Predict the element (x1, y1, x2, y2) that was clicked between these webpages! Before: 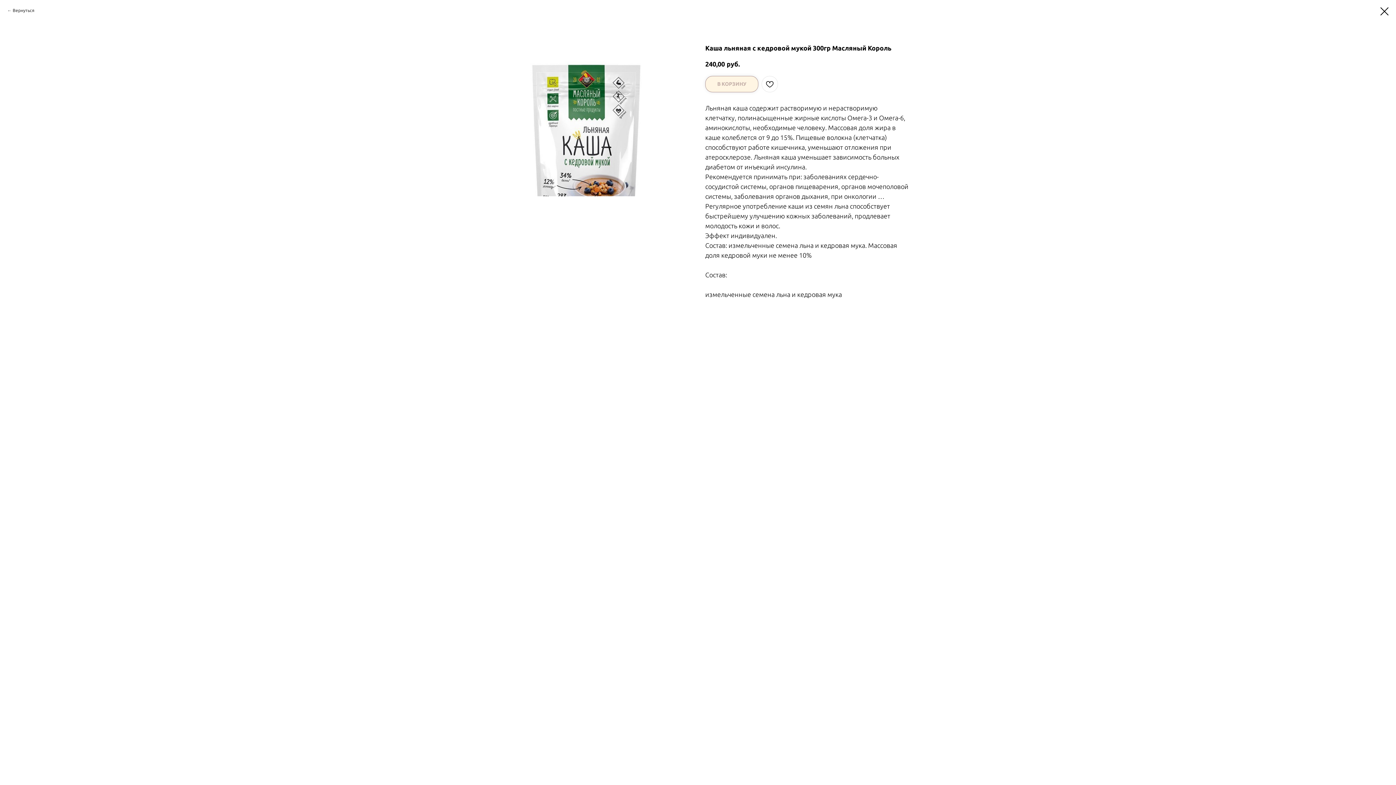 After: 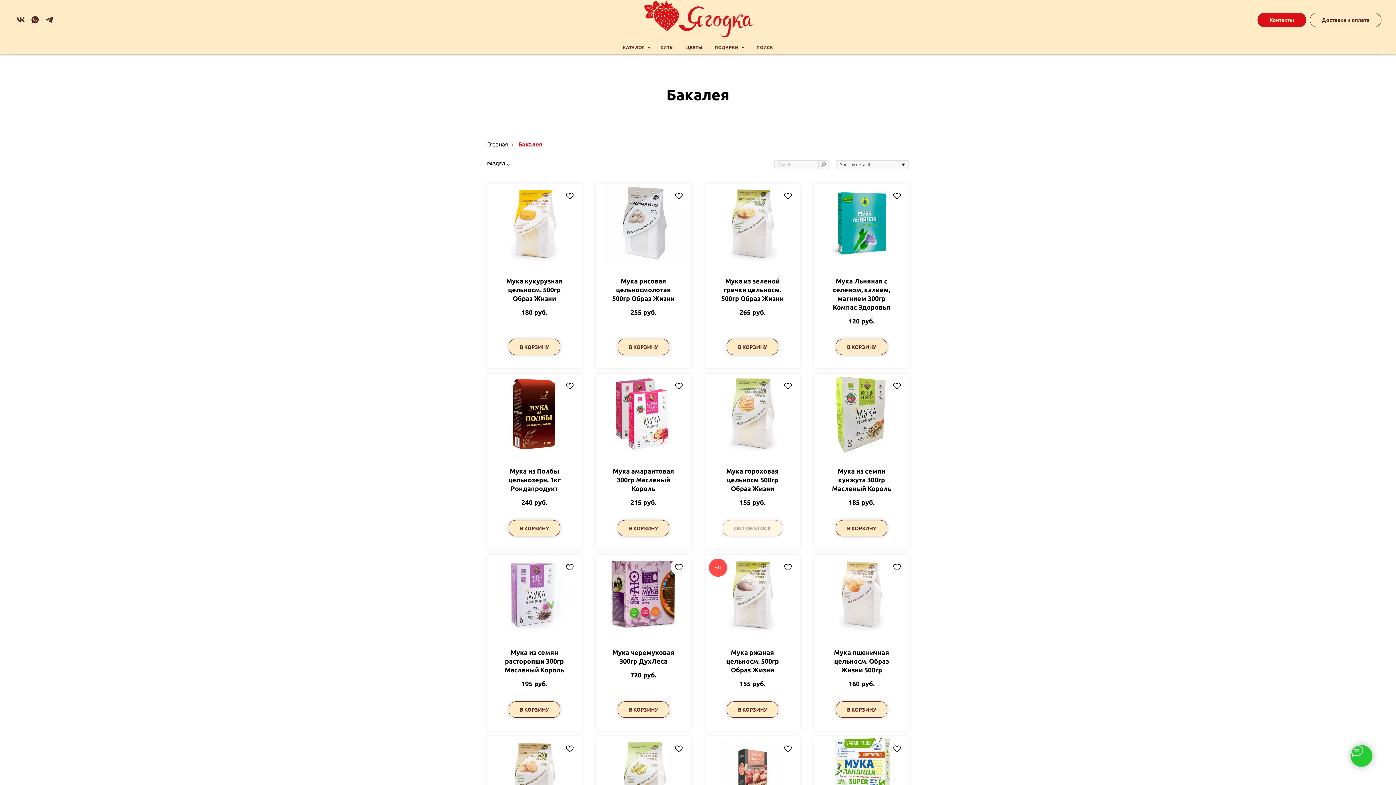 Action: bbox: (7, 7, 34, 13) label: Вернуться